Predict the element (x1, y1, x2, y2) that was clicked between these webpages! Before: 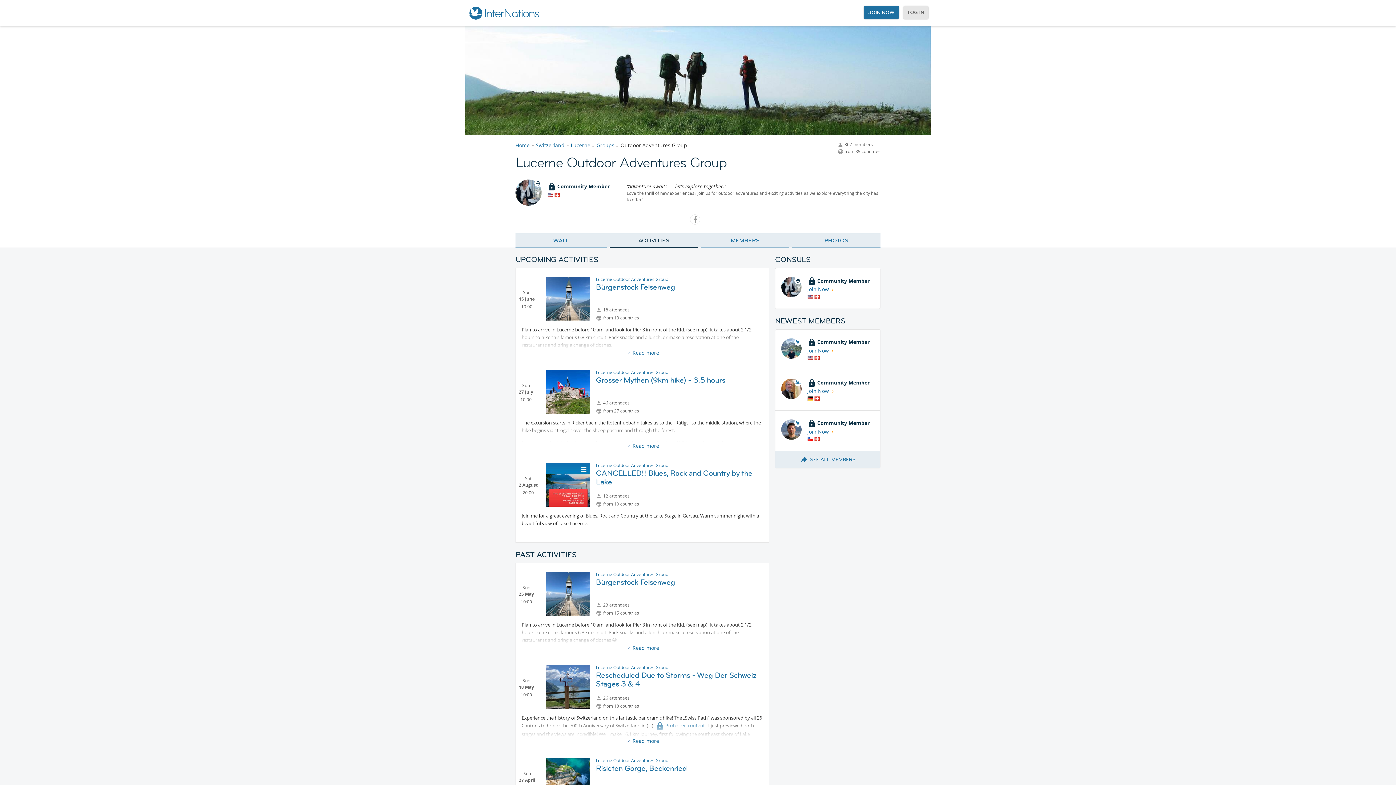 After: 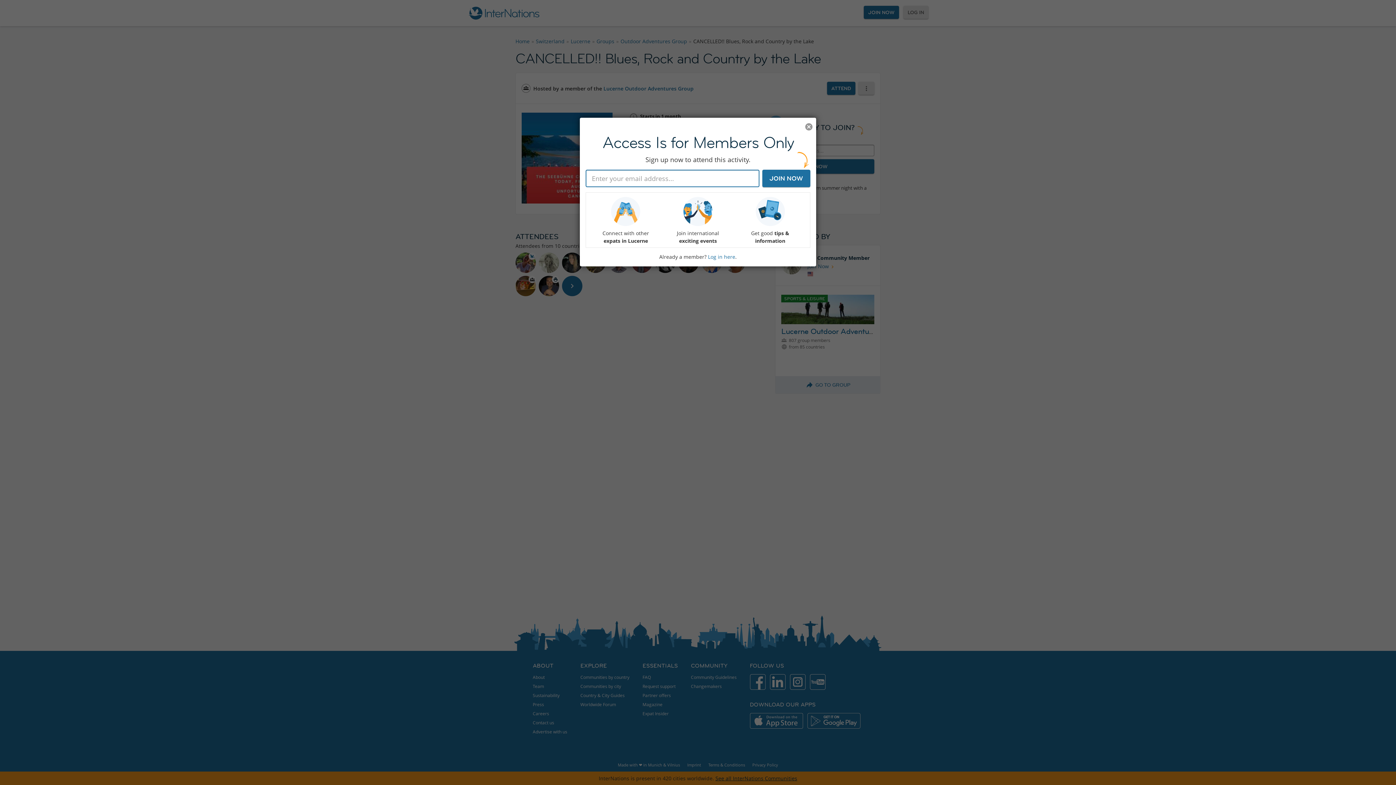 Action: bbox: (596, 468, 752, 487) label: CANCELLED!! Blues, Rock and Country by the Lake